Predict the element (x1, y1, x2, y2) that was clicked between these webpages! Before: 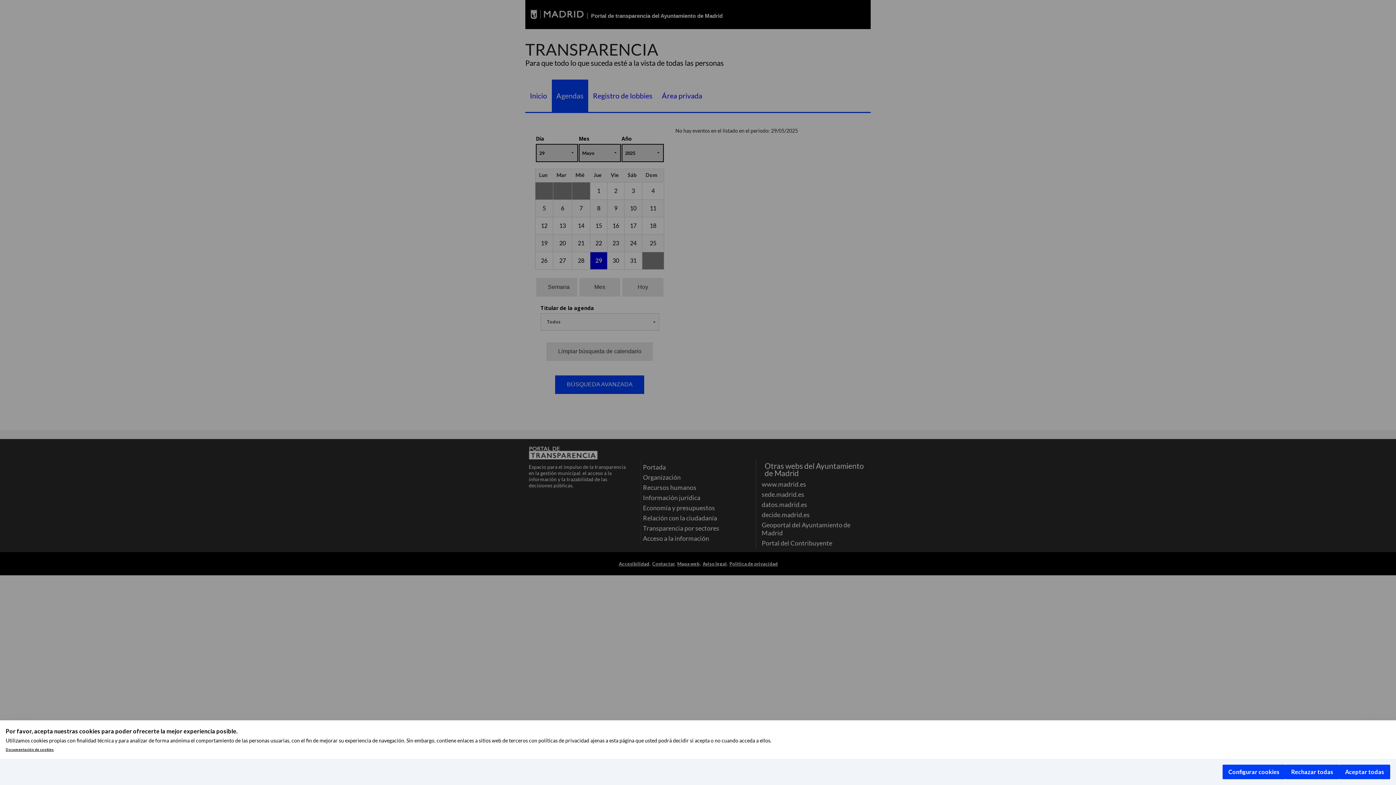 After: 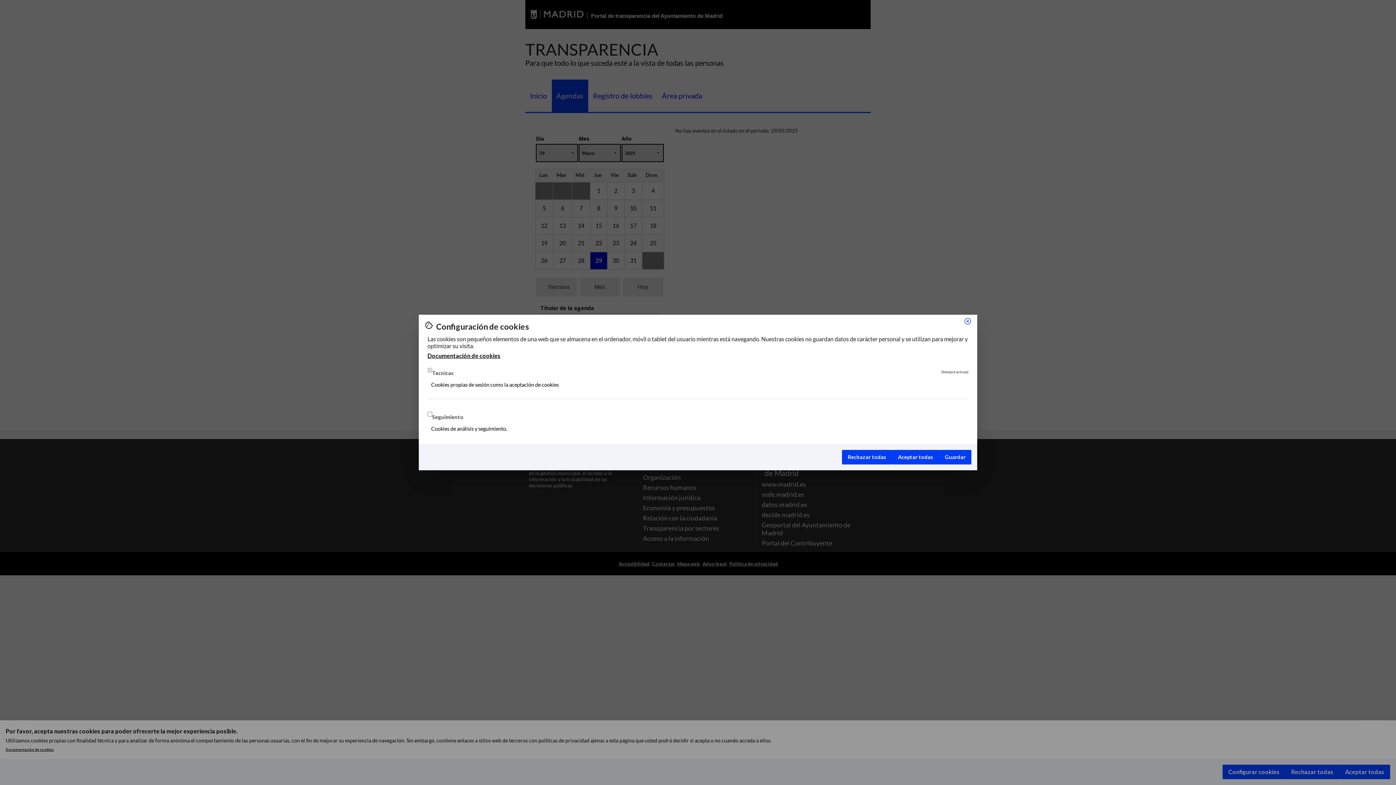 Action: label: Configurar cookies bbox: (1222, 765, 1285, 779)